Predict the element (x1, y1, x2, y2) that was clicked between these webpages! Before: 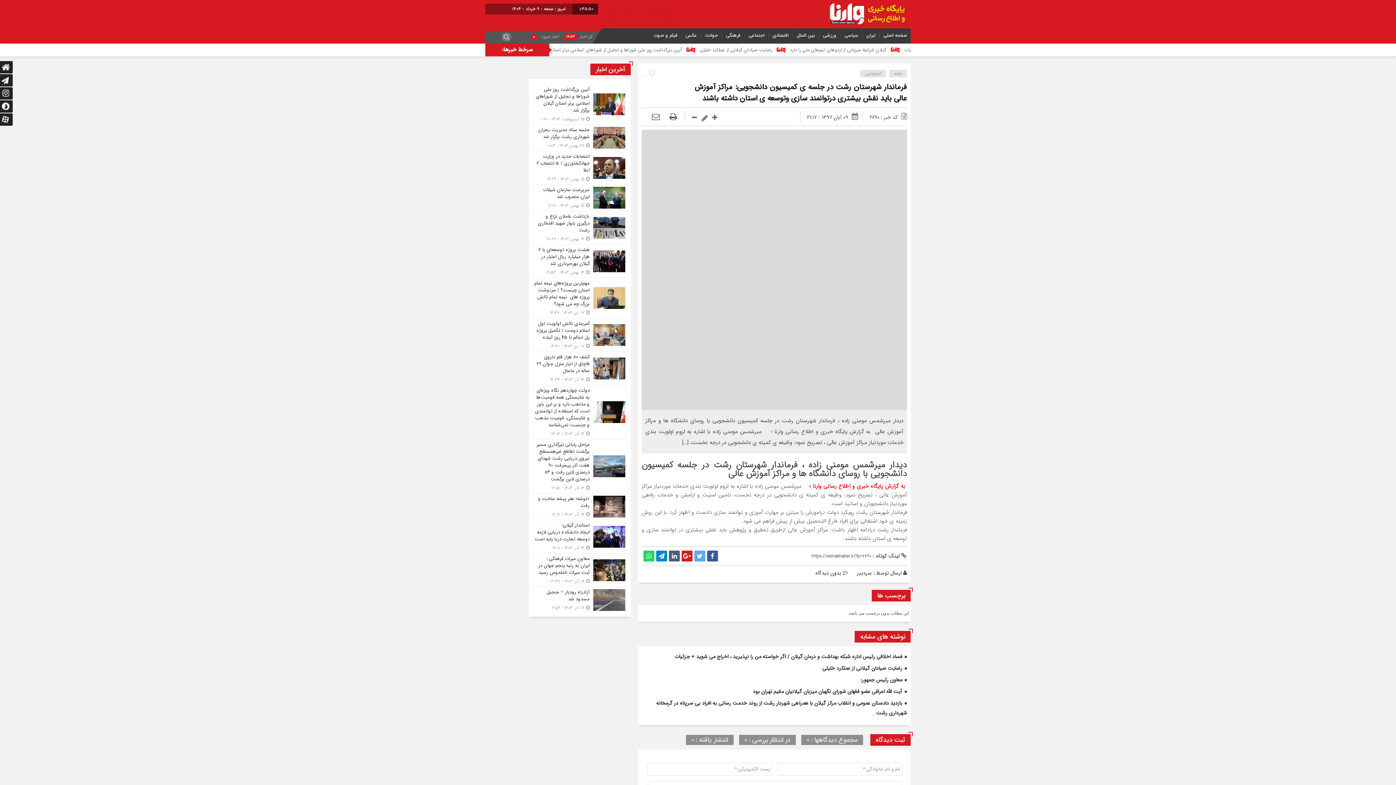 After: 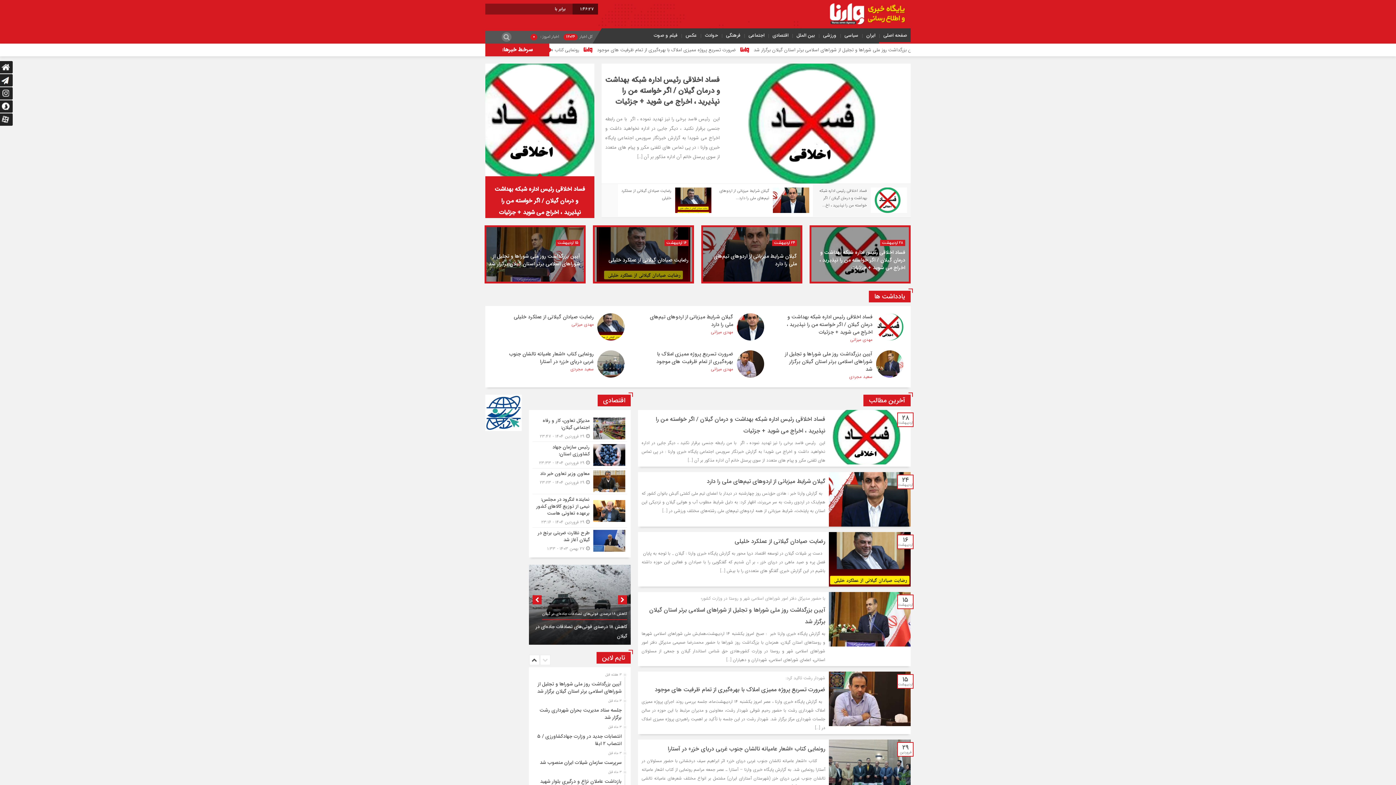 Action: label: خانه bbox: (889, 69, 907, 77)